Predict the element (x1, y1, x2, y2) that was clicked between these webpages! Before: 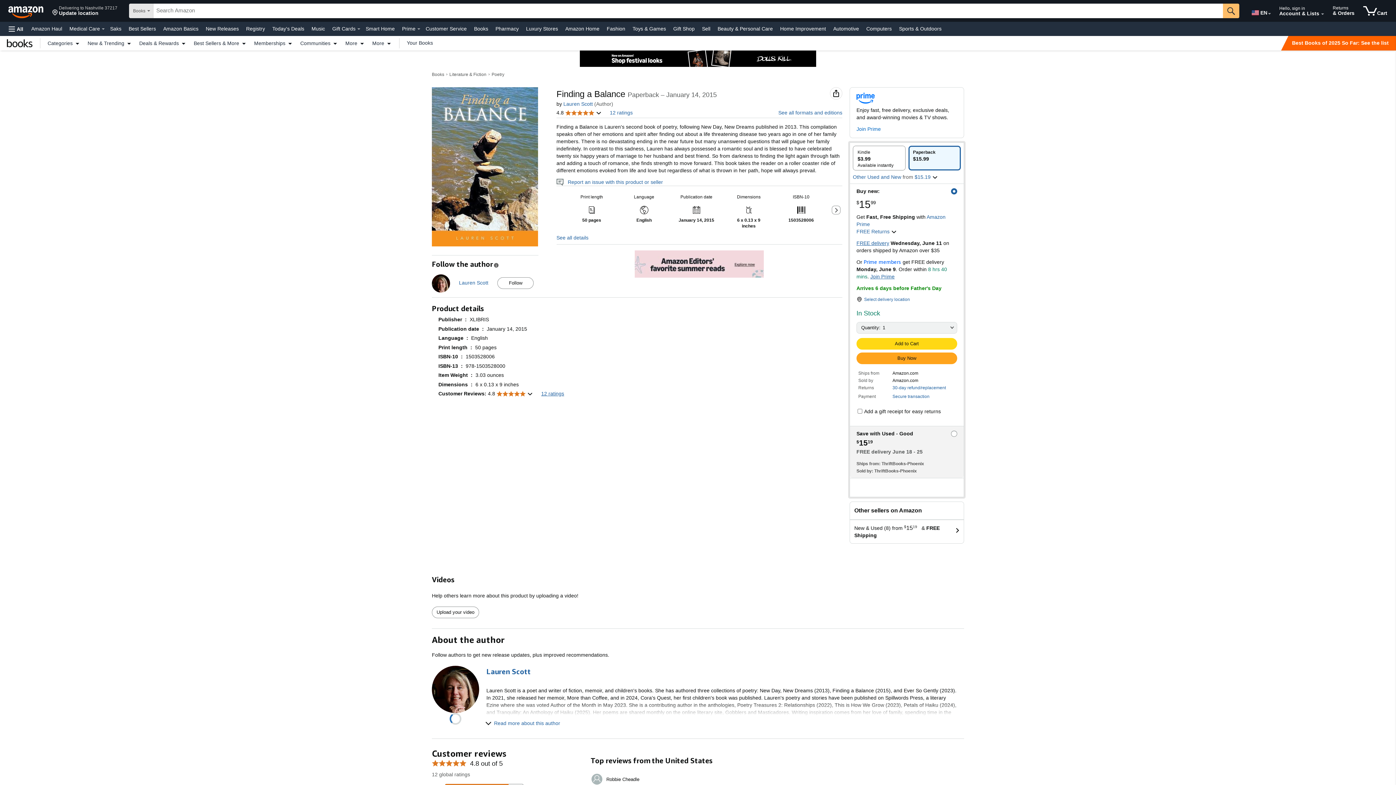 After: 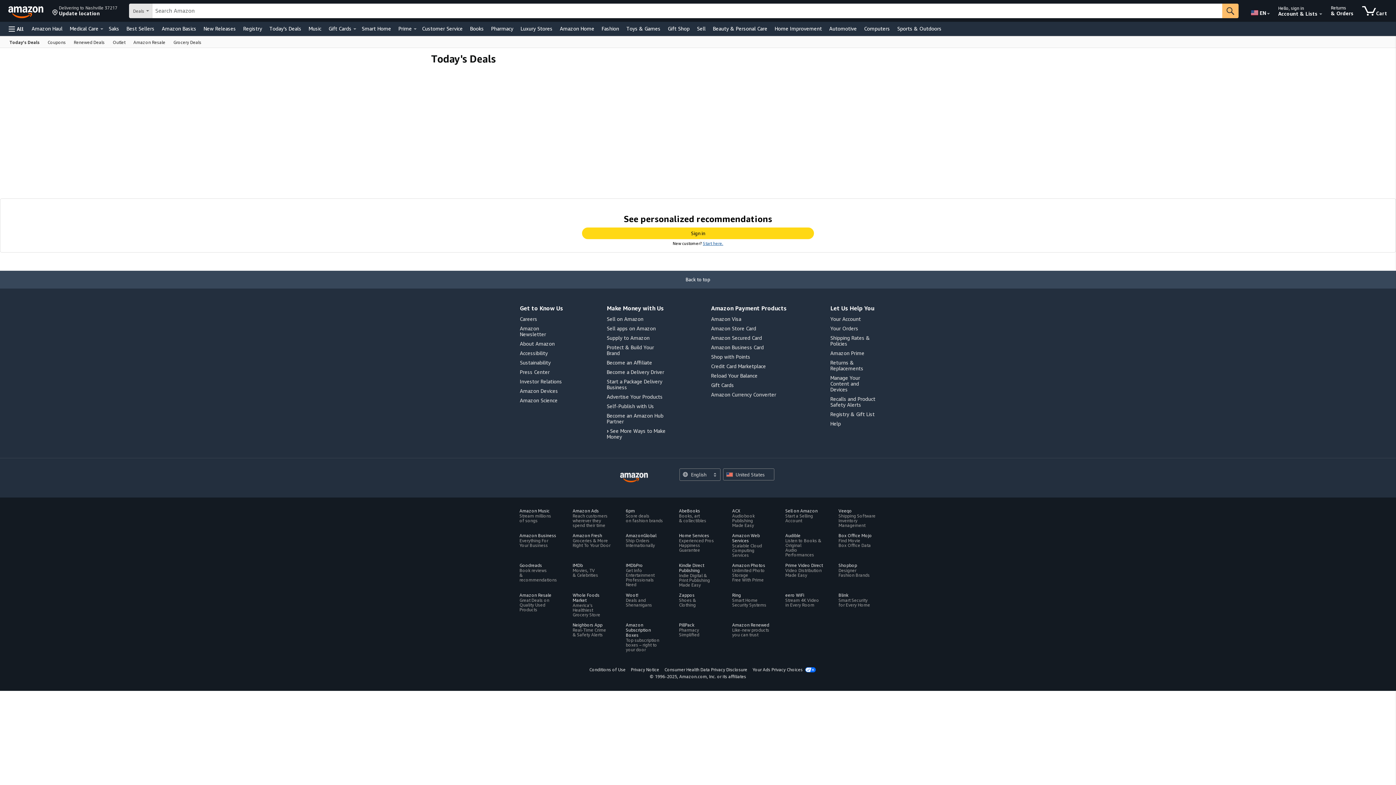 Action: label: Today's Deals bbox: (270, 23, 306, 33)